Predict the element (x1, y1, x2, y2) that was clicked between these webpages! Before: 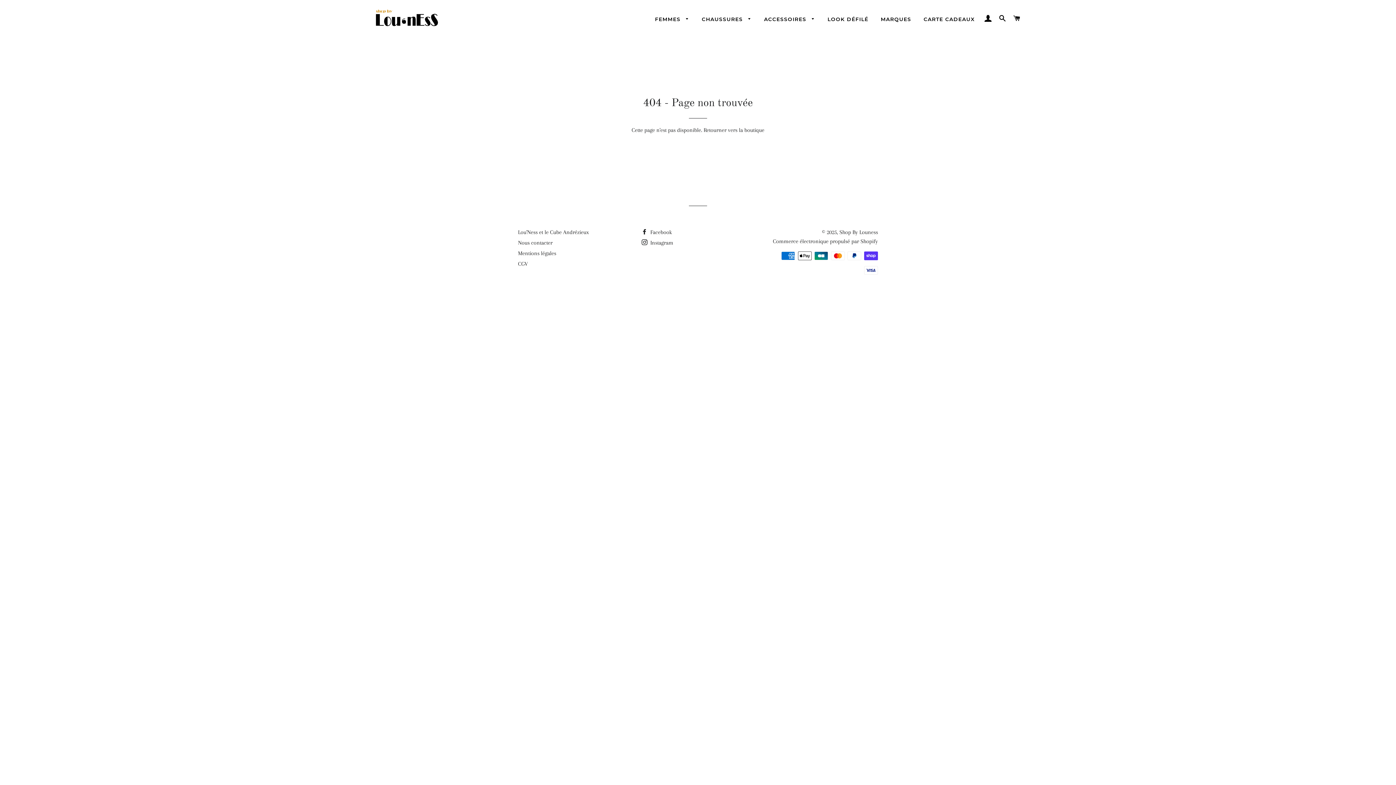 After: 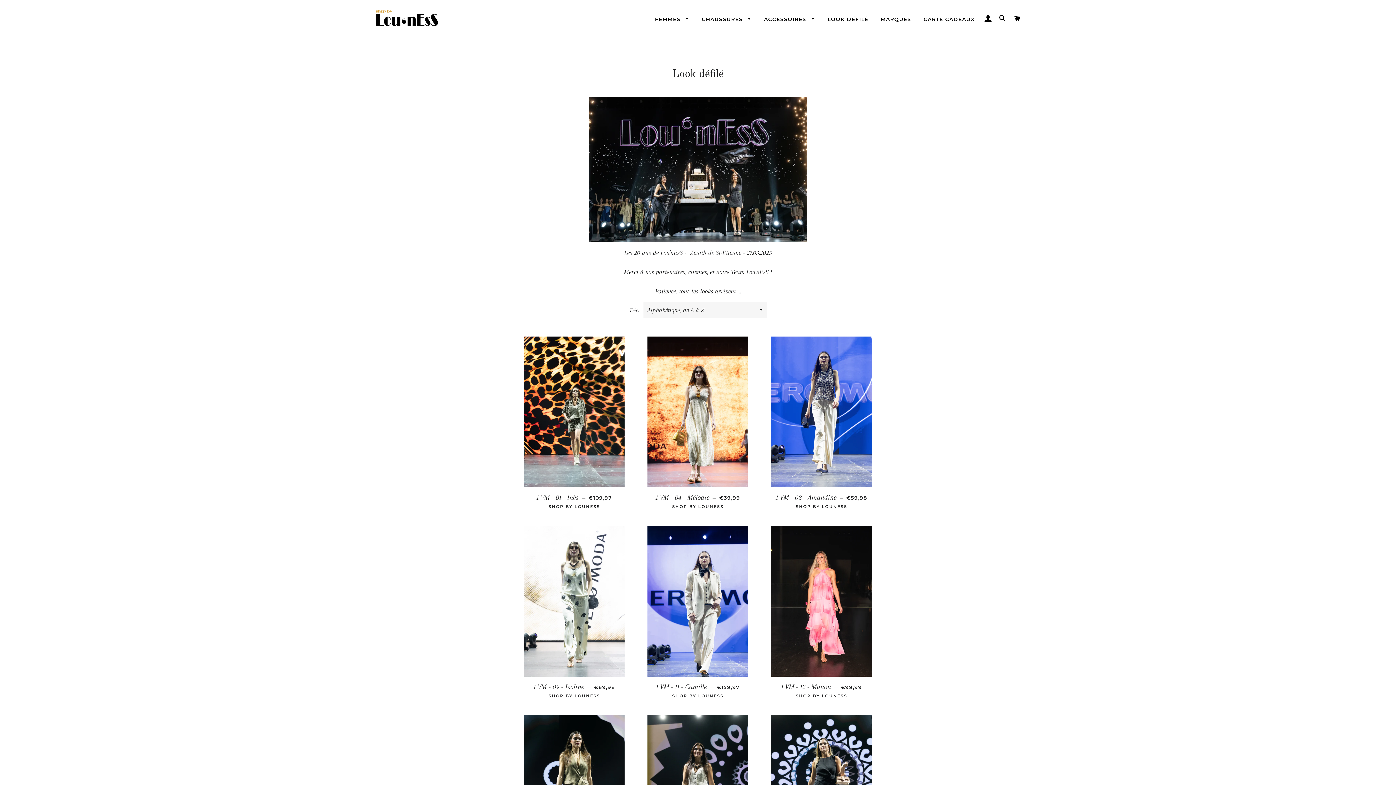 Action: bbox: (822, 10, 874, 28) label: LOOK DÉFILÉ